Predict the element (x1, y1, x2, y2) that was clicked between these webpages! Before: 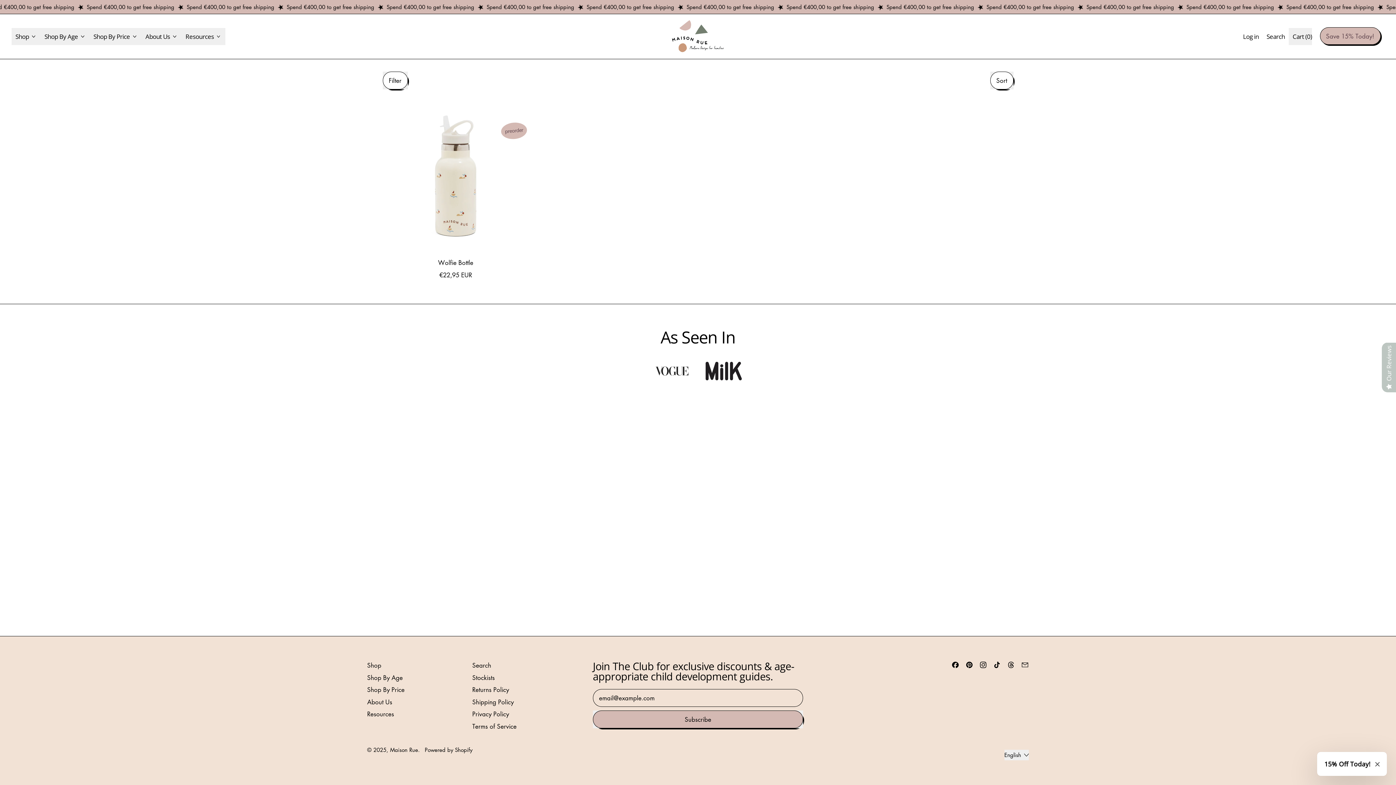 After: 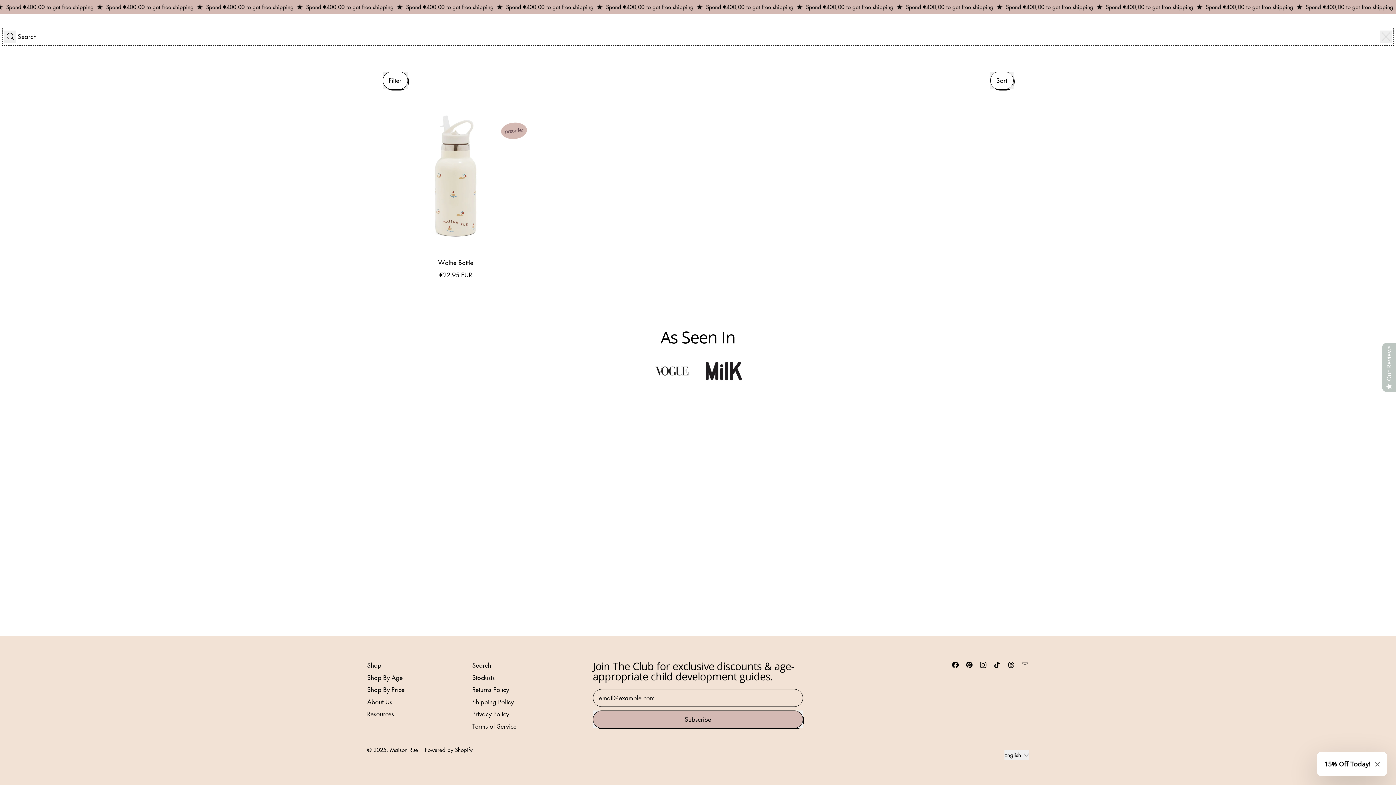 Action: label: Search our site
Search bbox: (1263, 28, 1289, 45)